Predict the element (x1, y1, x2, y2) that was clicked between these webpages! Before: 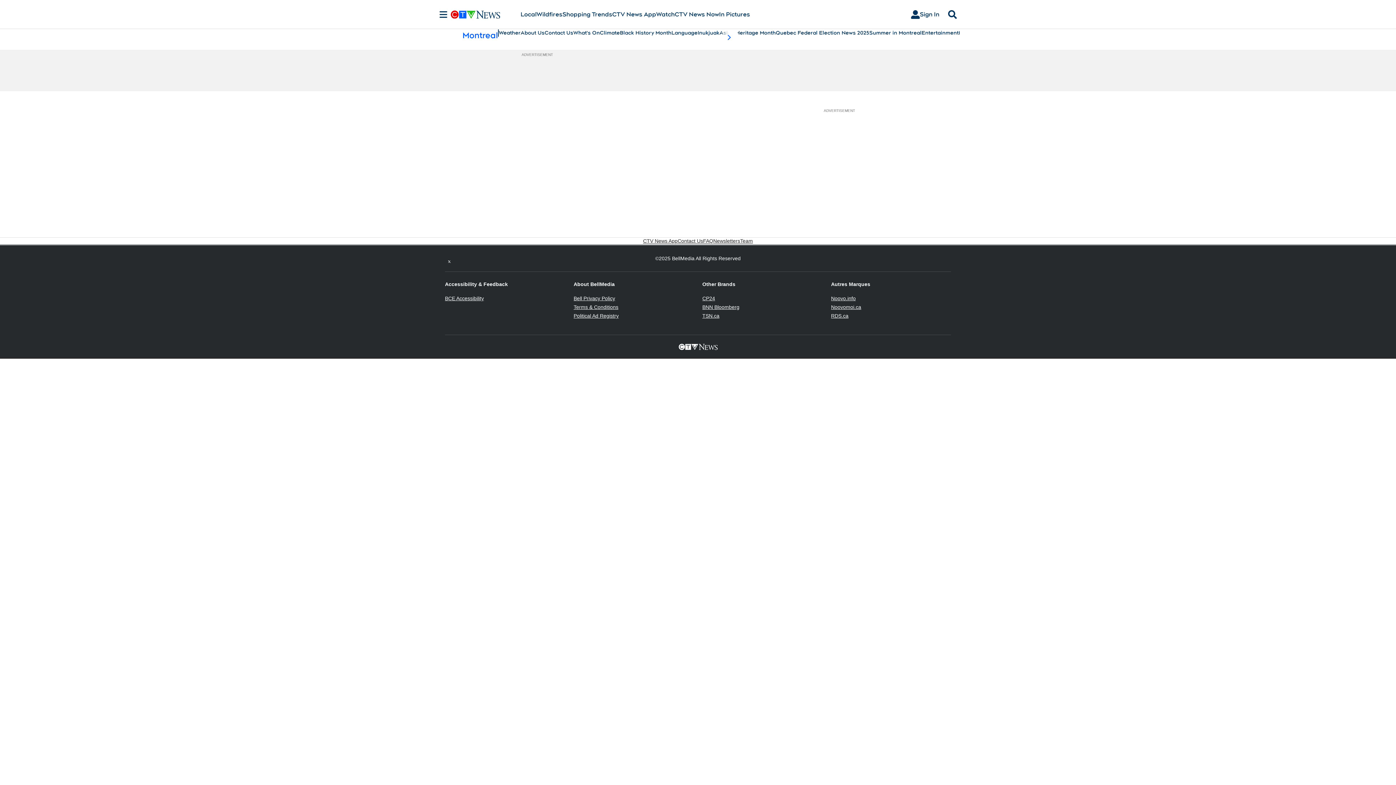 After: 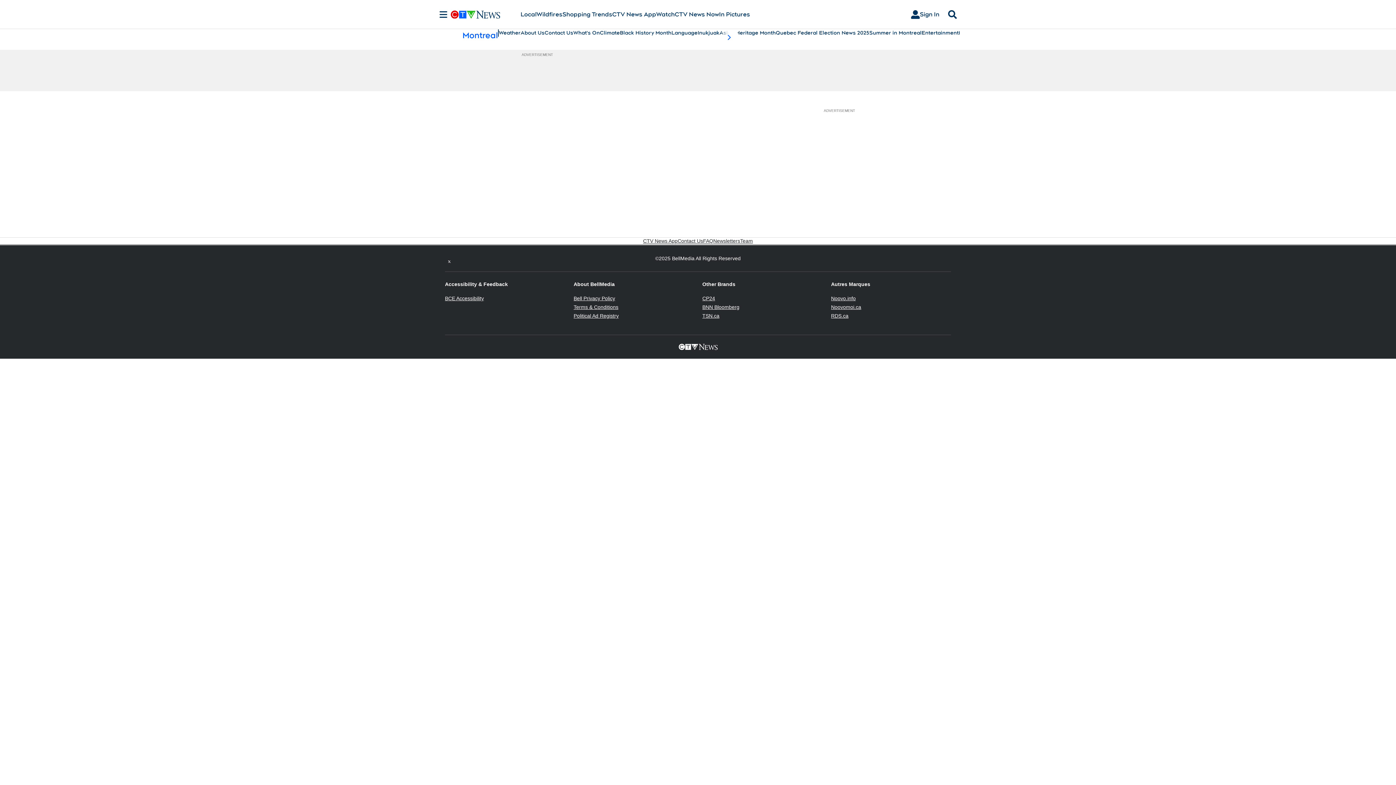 Action: label: Noovomoi.ca
Opens in new window bbox: (831, 304, 861, 310)